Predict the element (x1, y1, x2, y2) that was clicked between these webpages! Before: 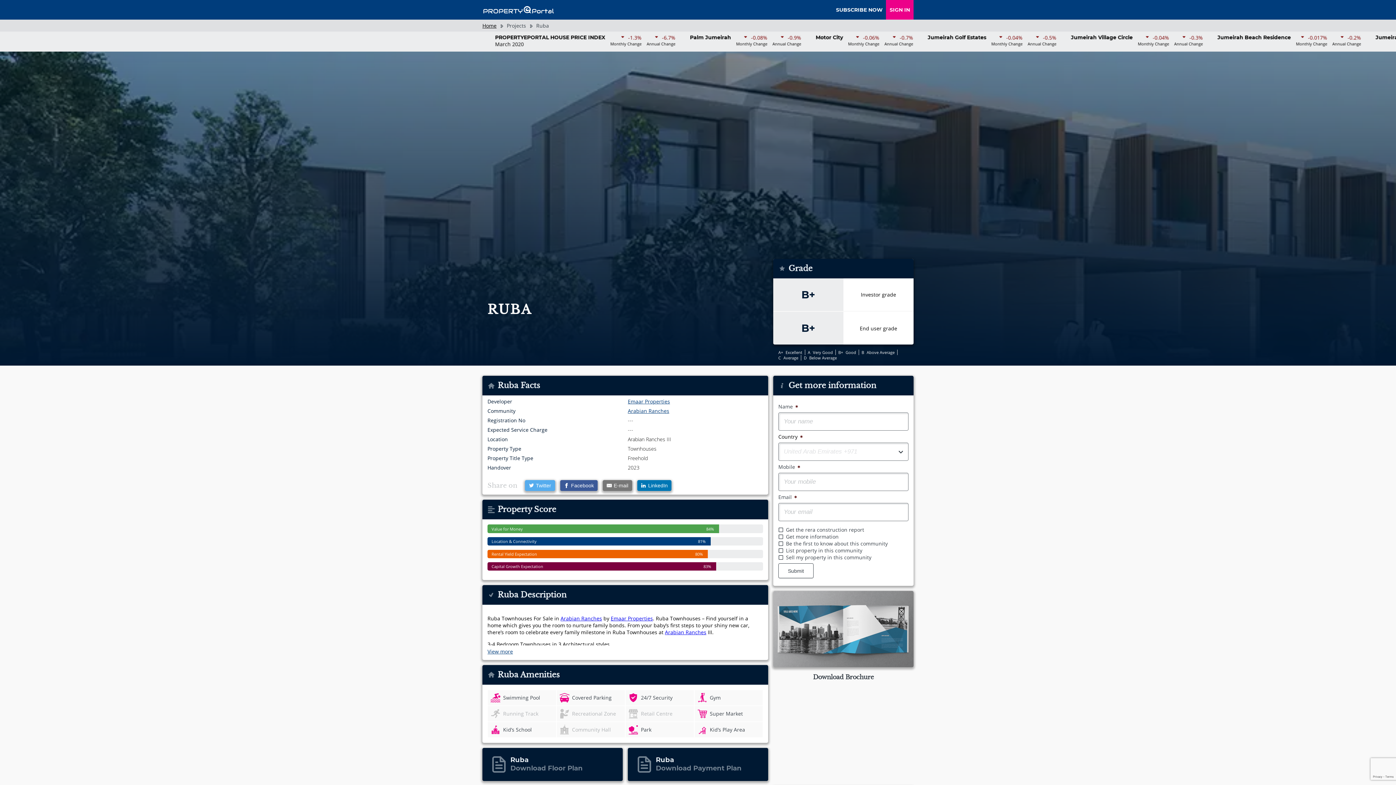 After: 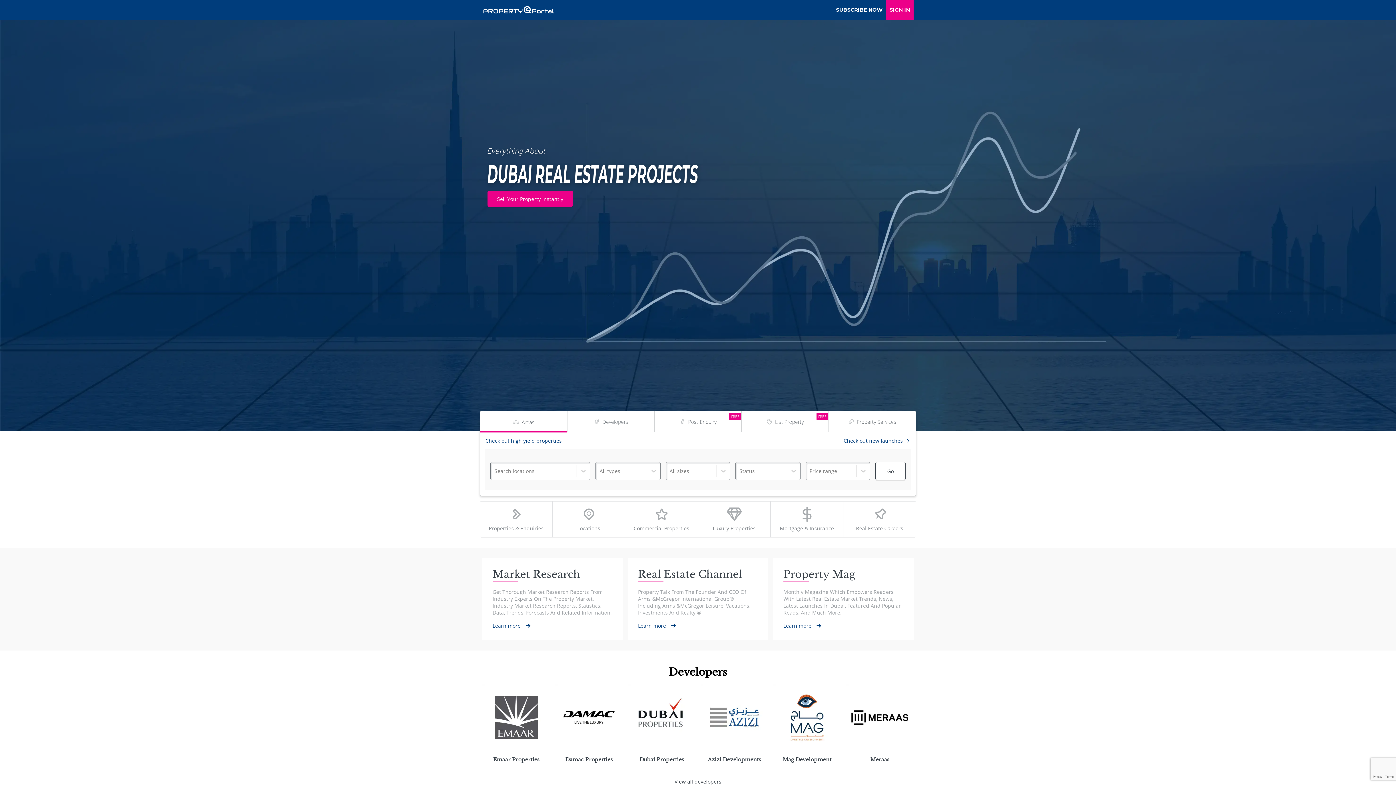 Action: bbox: (482, 22, 496, 29) label: Home